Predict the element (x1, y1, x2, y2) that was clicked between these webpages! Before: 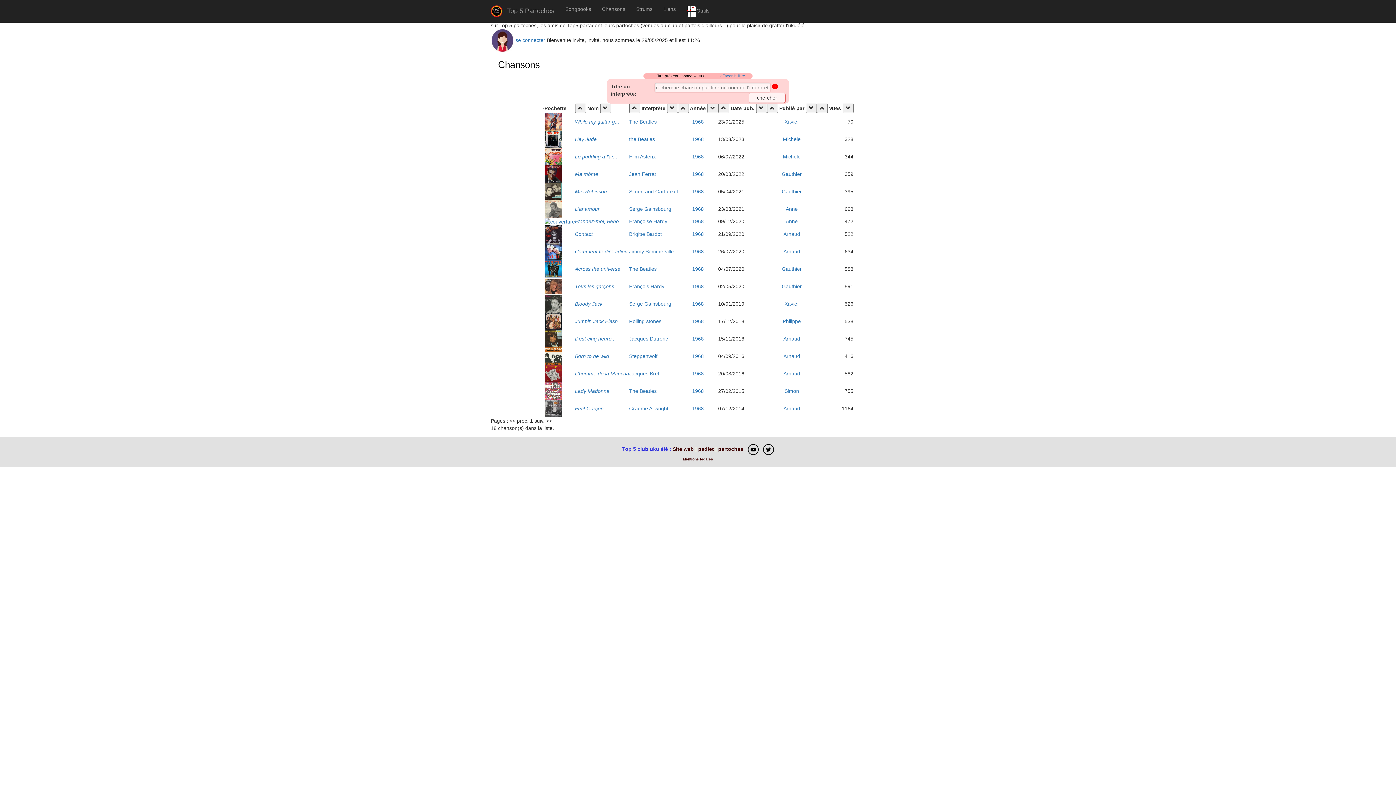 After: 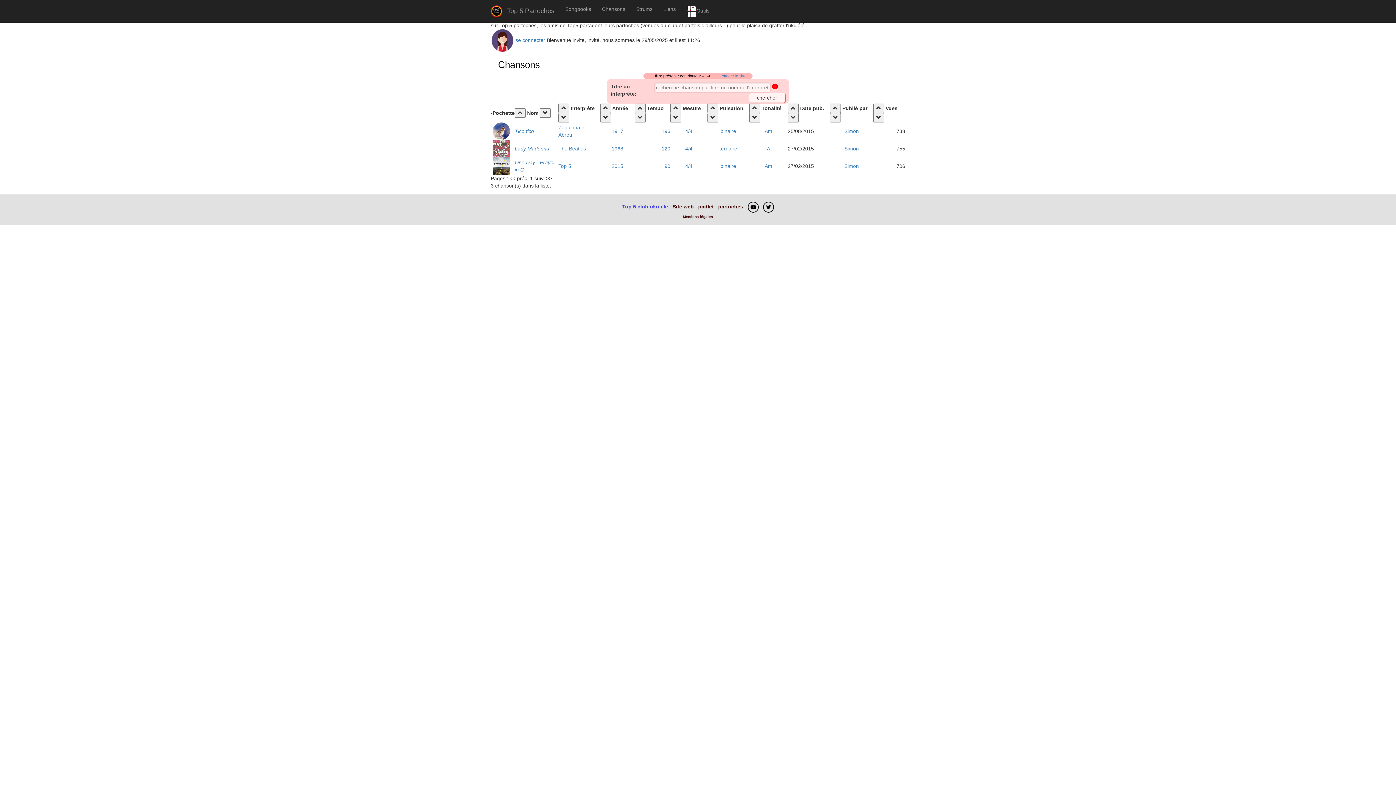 Action: label: Simon bbox: (784, 388, 799, 394)